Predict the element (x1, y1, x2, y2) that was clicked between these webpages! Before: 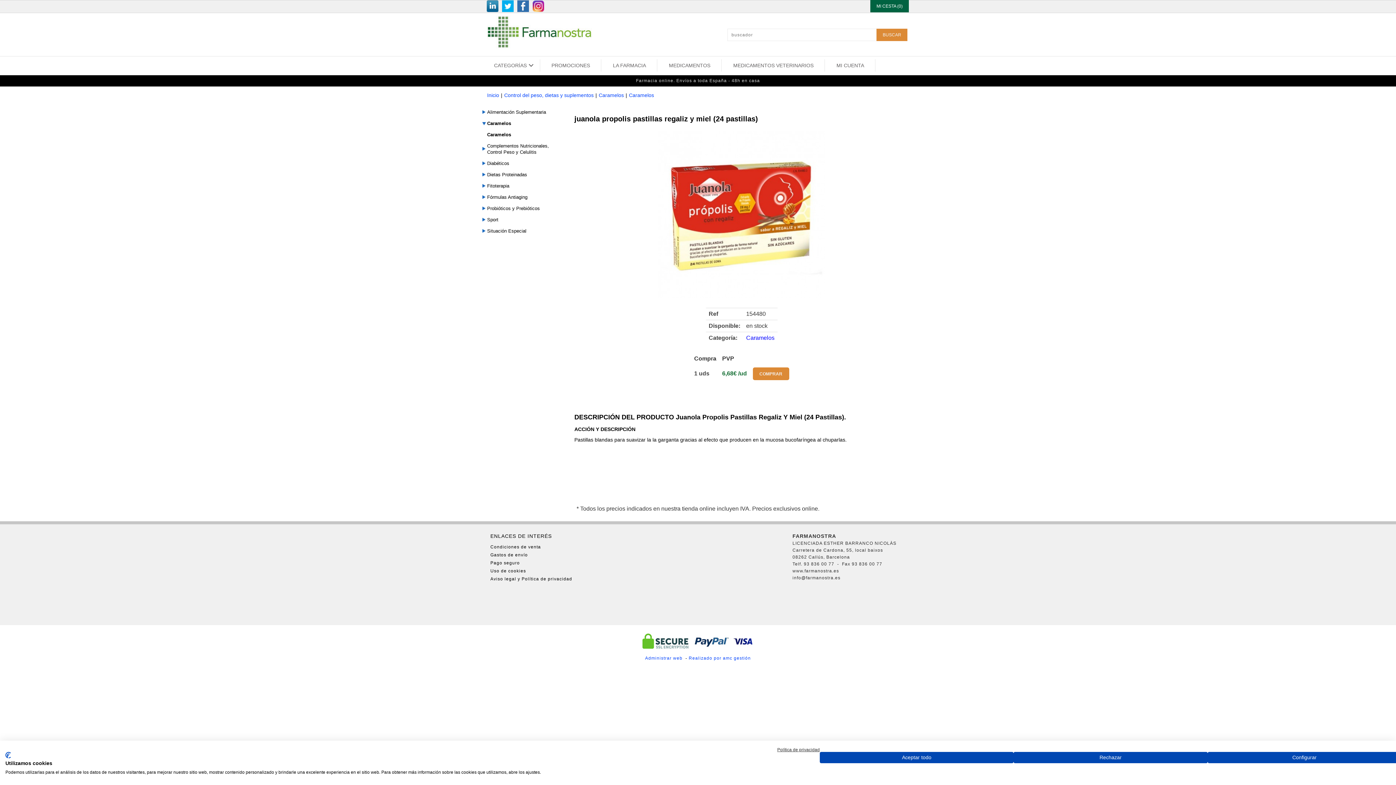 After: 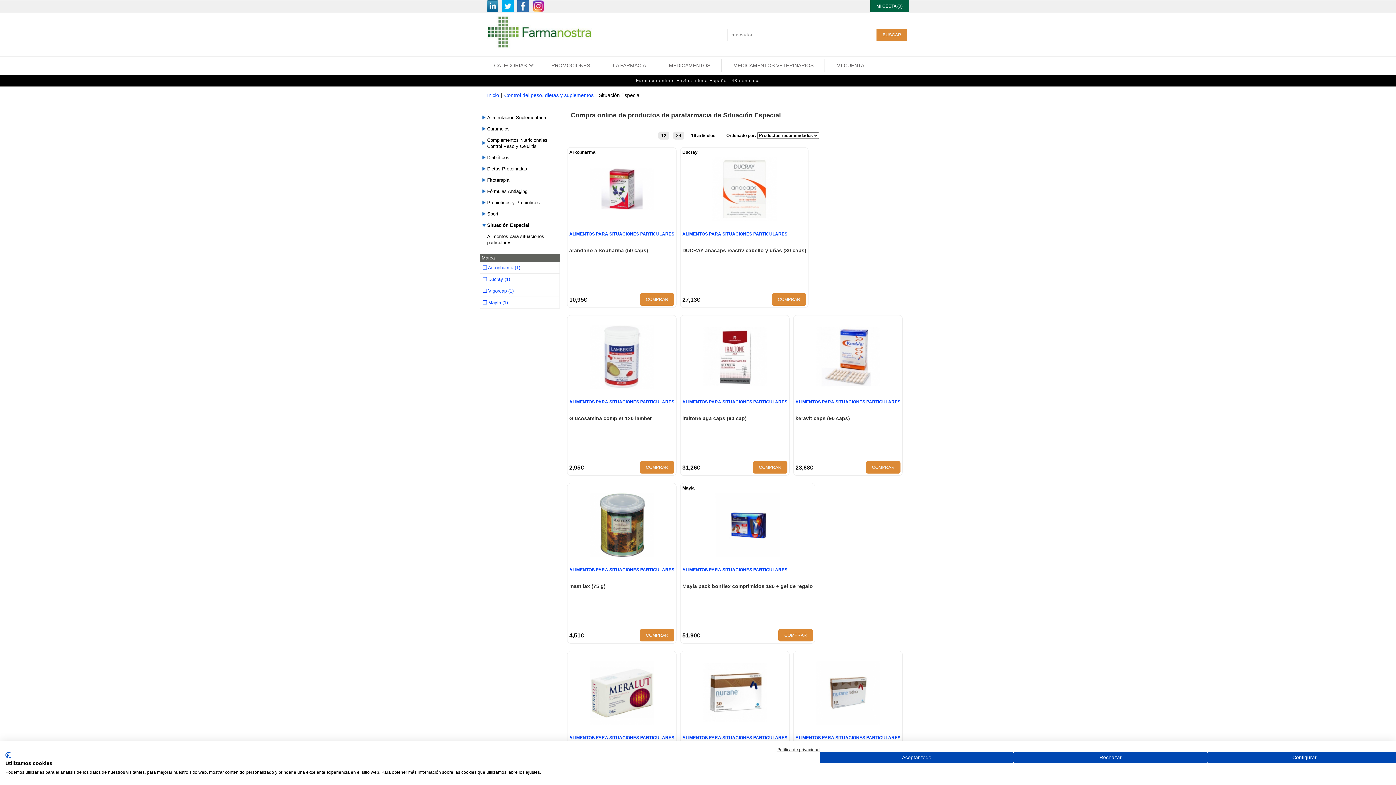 Action: bbox: (480, 225, 560, 236) label: Situación Especial